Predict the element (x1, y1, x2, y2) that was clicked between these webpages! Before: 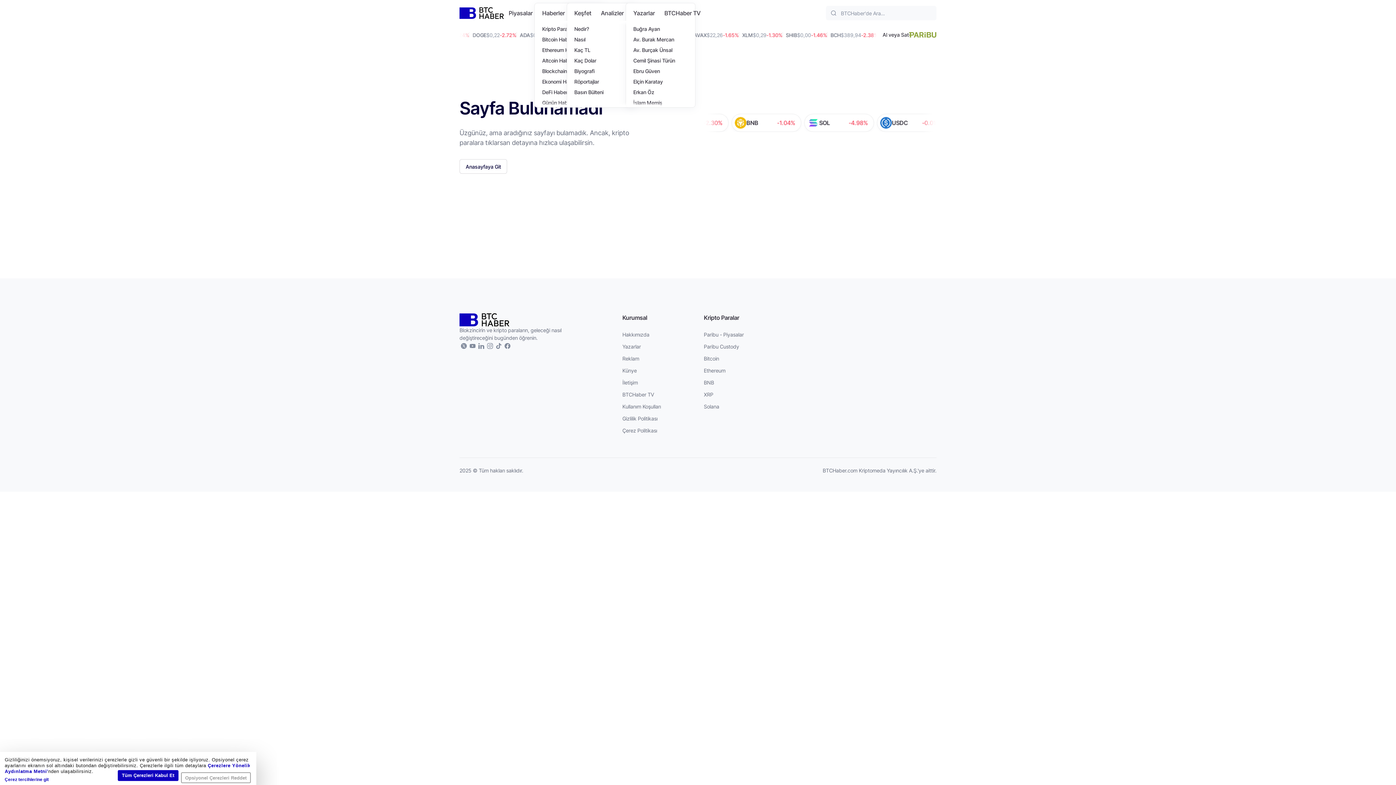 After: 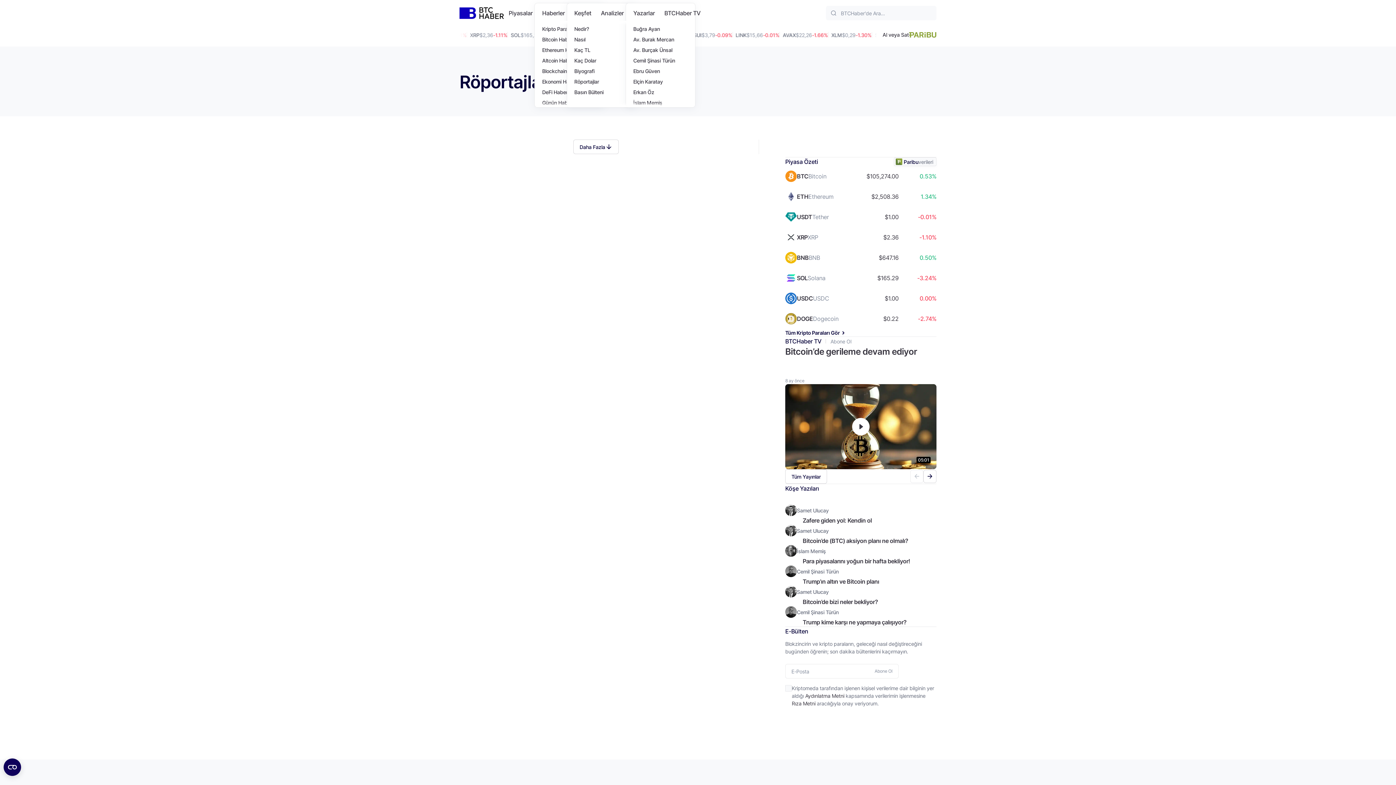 Action: bbox: (567, 76, 636, 86) label: Röportajlar